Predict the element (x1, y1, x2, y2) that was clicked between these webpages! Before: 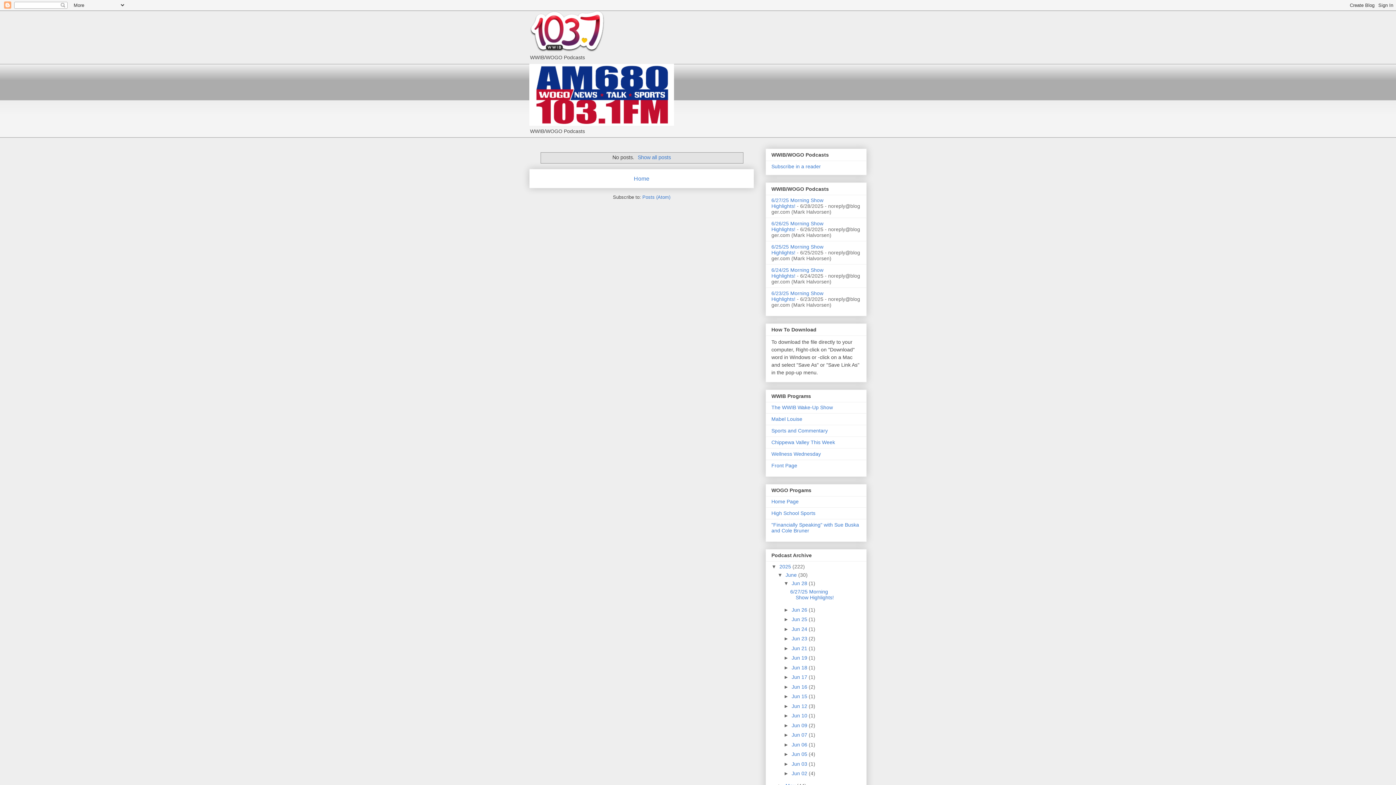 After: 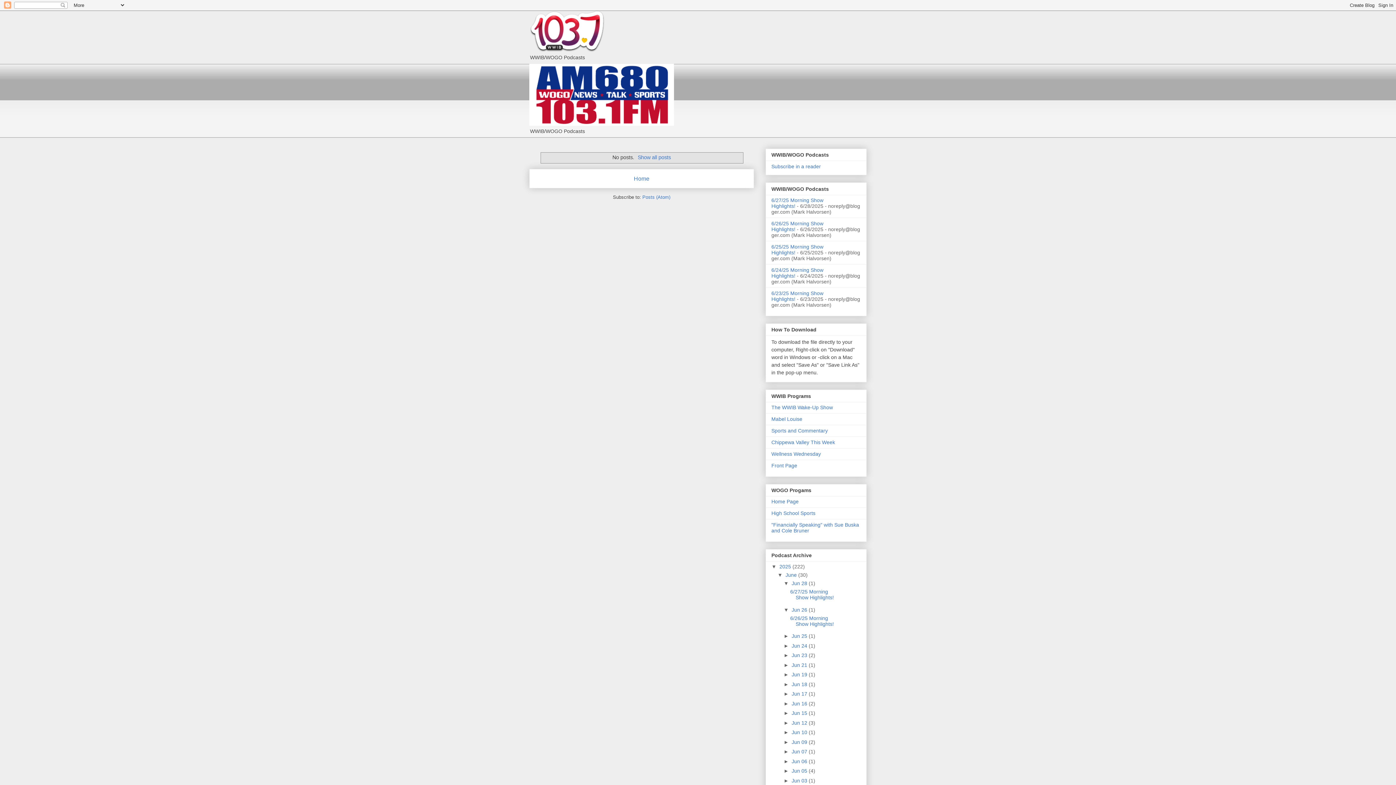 Action: bbox: (783, 607, 791, 613) label: ►  